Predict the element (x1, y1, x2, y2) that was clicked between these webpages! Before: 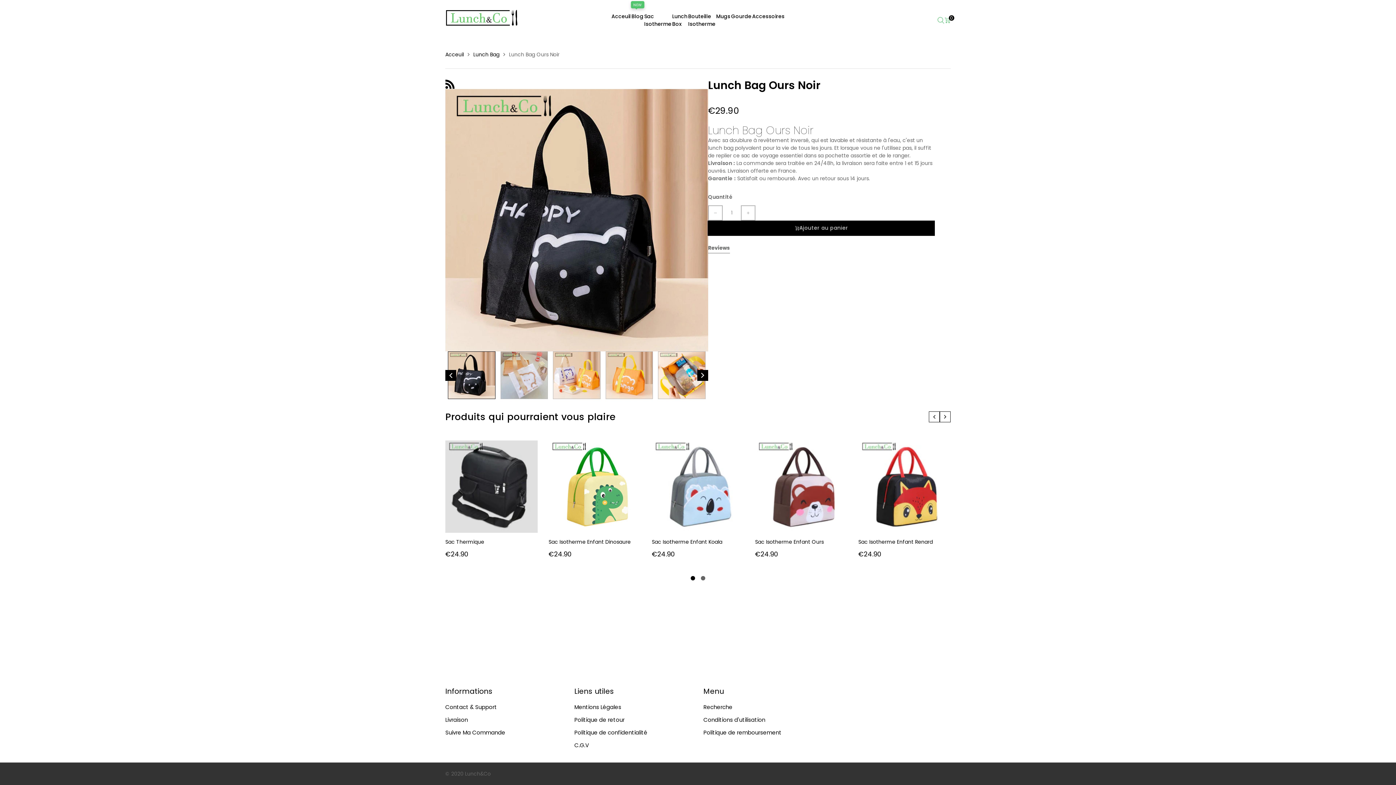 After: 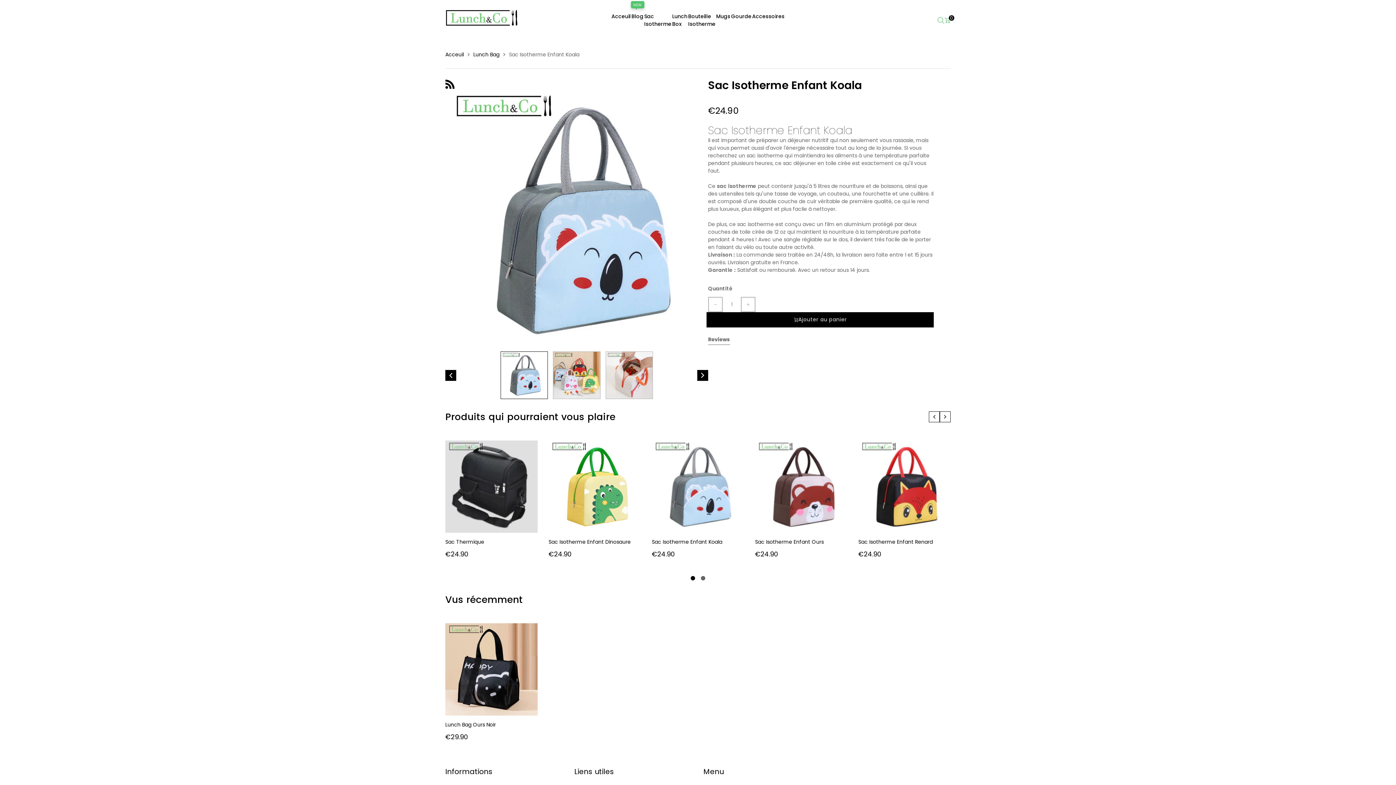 Action: label: Sac Isotherme Enfant Koala bbox: (755, 538, 847, 546)